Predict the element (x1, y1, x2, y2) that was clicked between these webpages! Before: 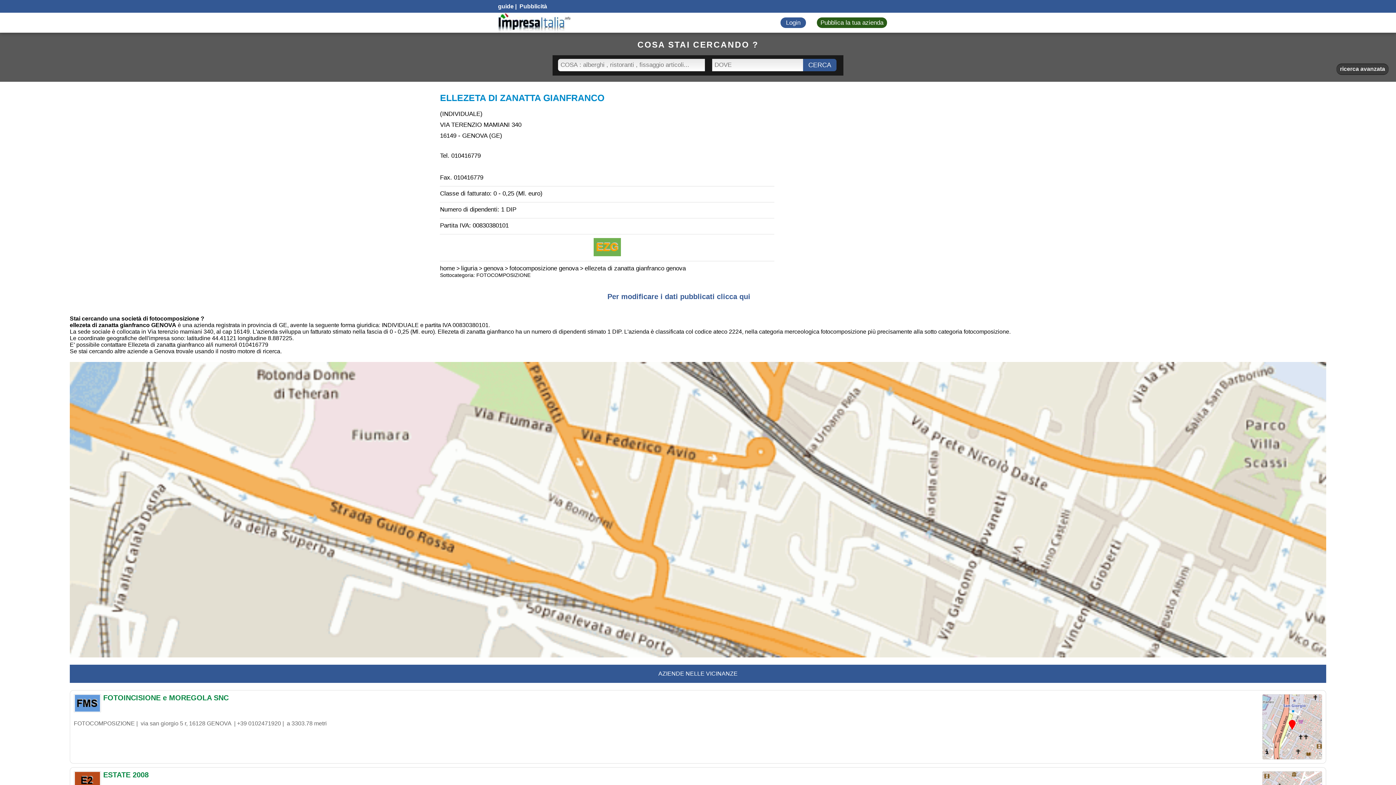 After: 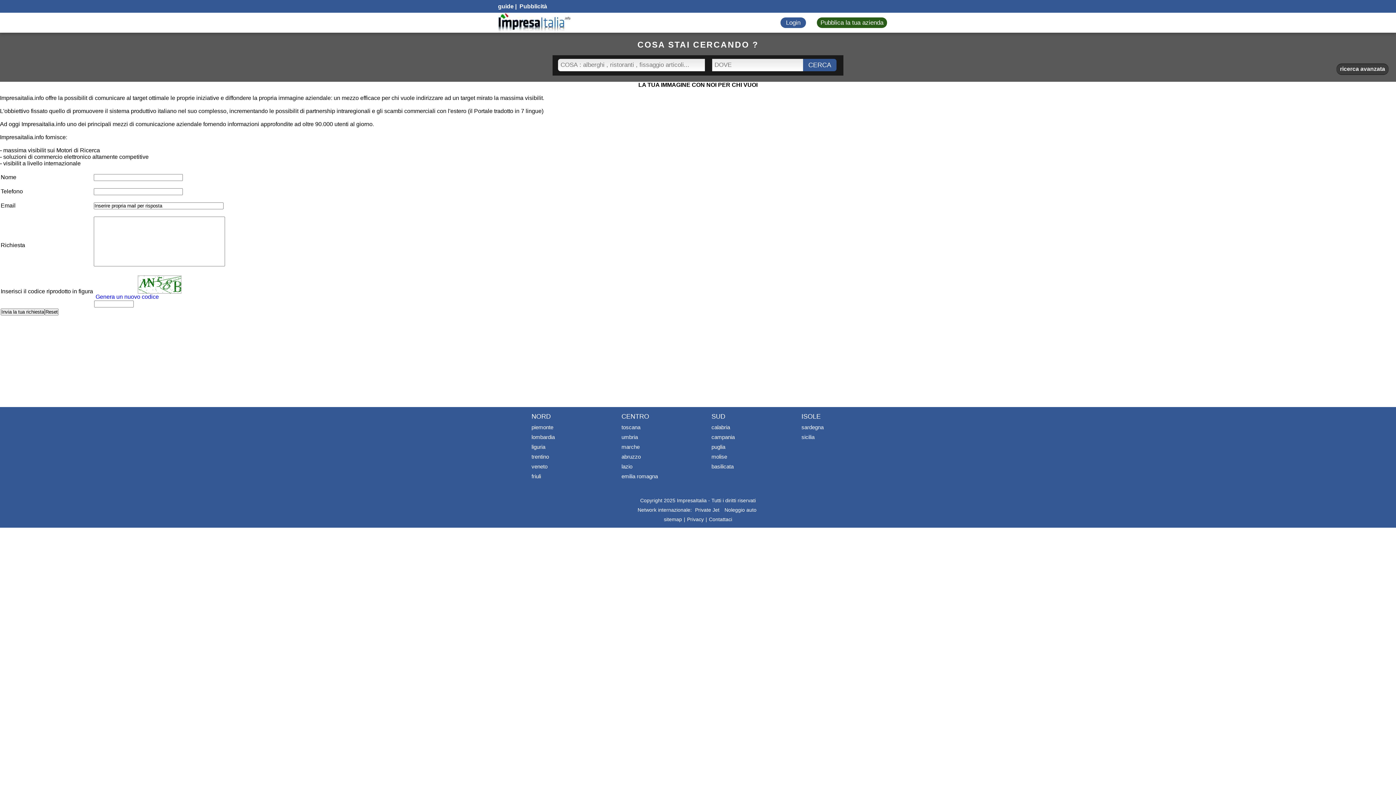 Action: label:  Pubblicità bbox: (518, 3, 547, 9)